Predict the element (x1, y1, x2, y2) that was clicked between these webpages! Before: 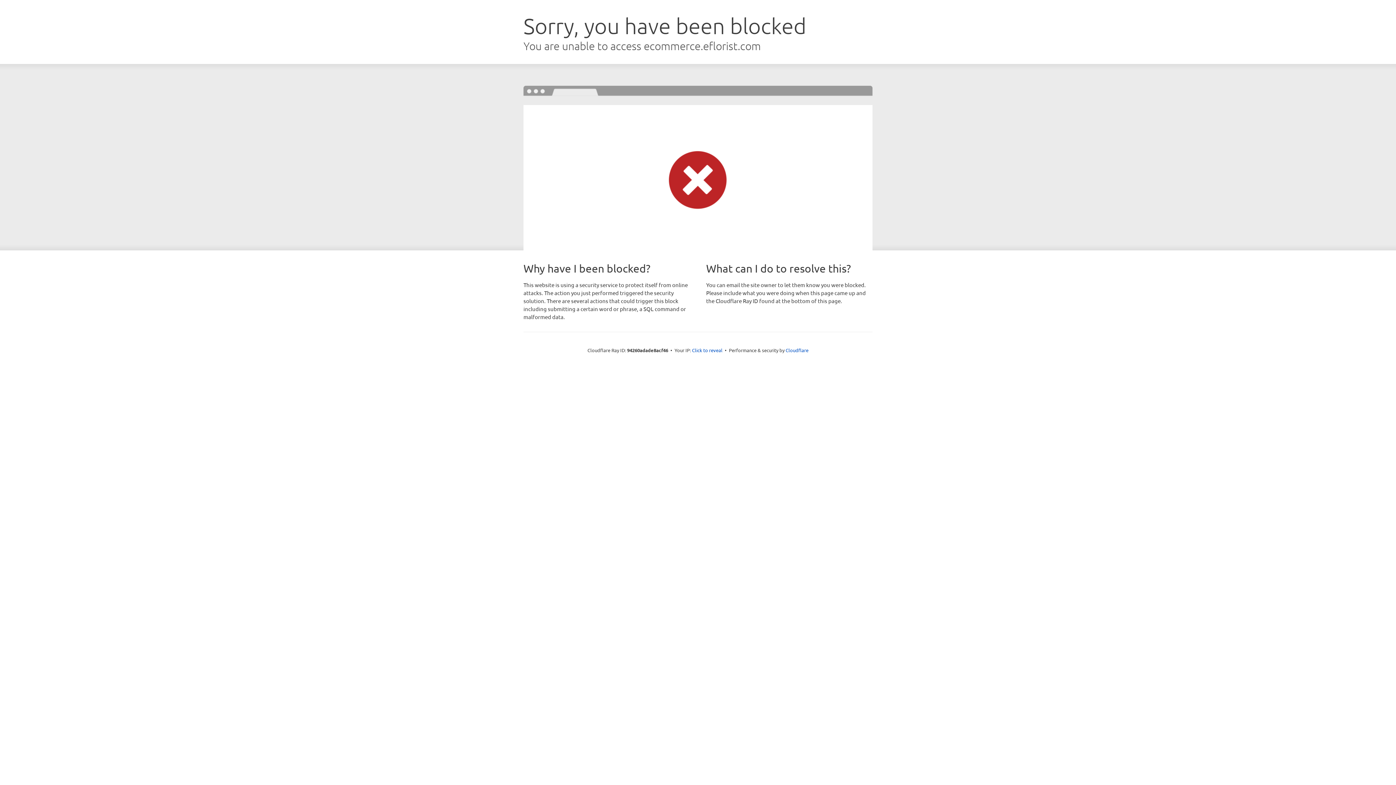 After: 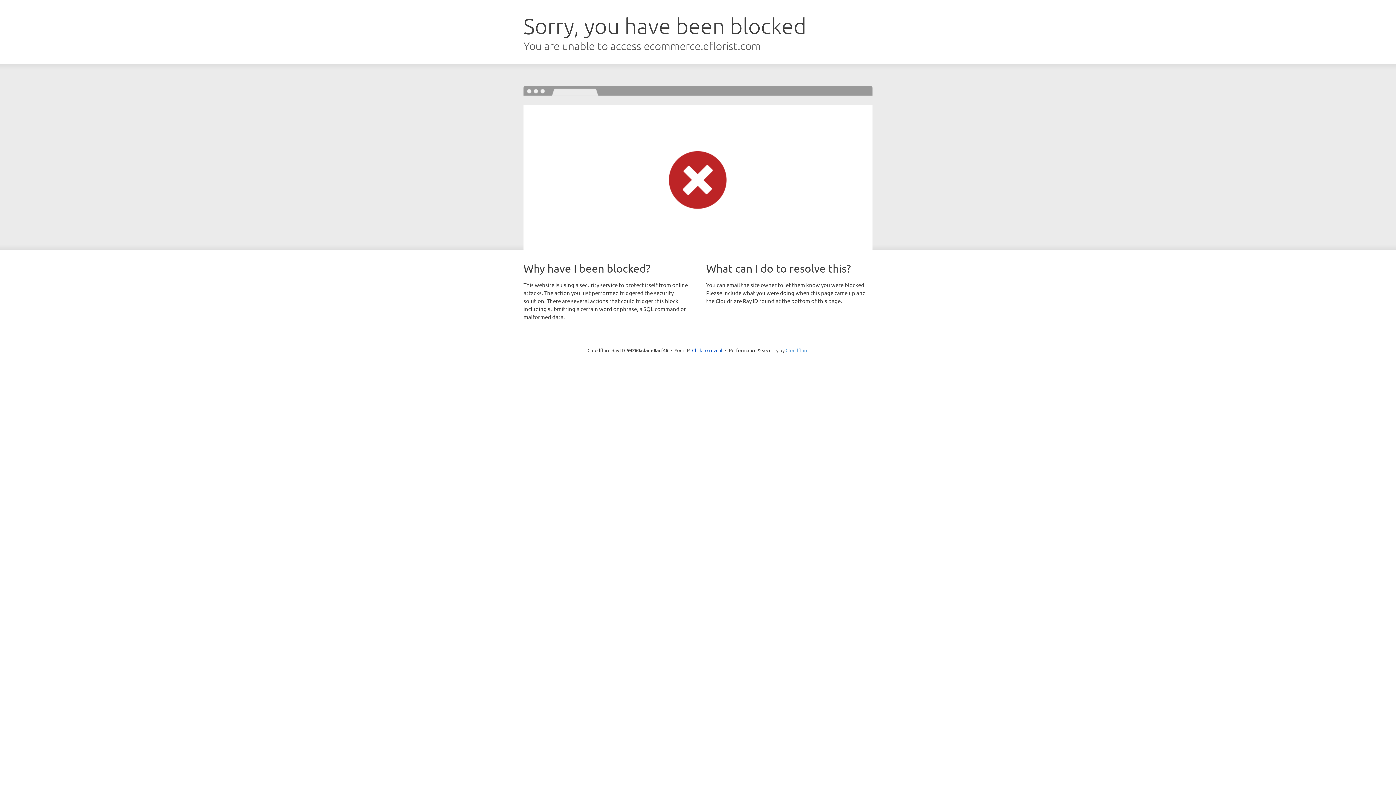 Action: label: Cloudflare bbox: (785, 347, 808, 353)